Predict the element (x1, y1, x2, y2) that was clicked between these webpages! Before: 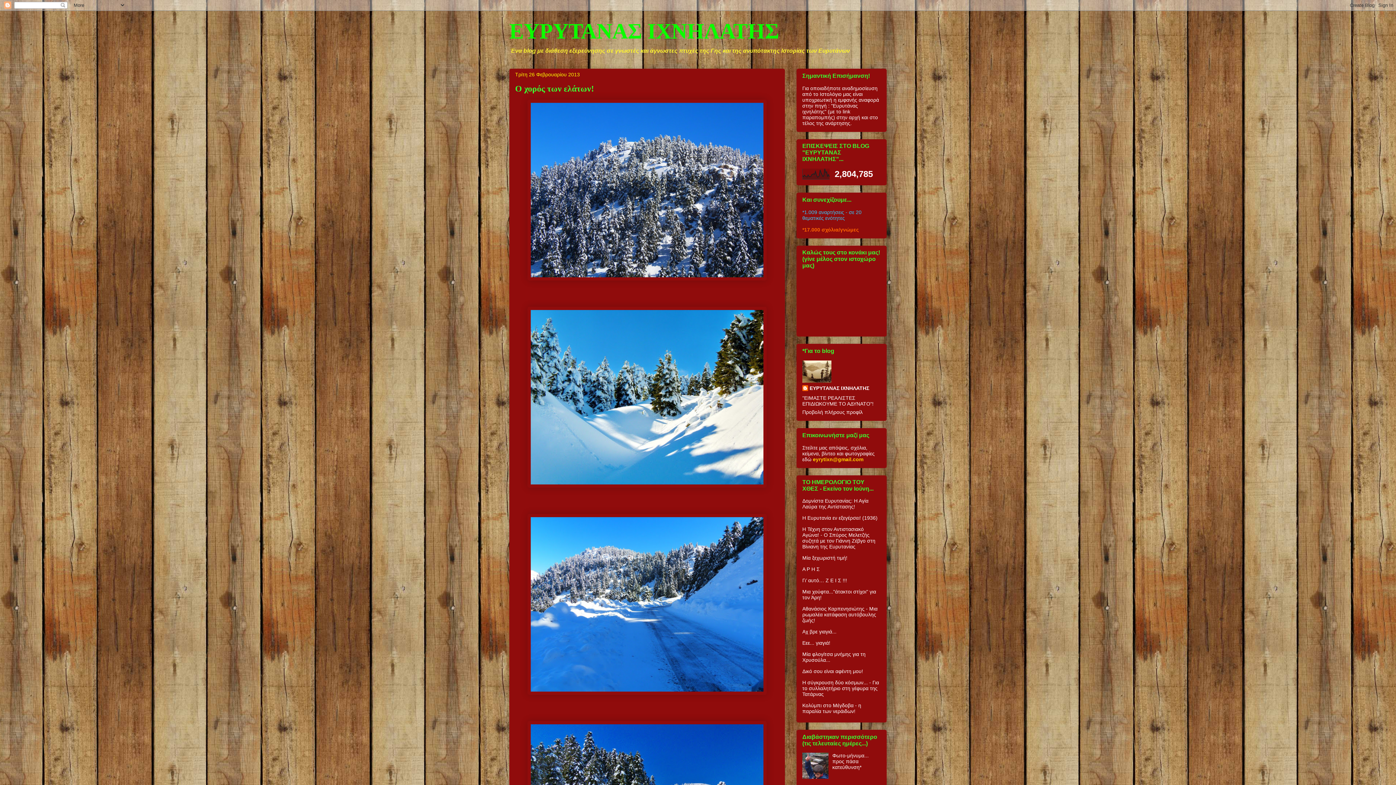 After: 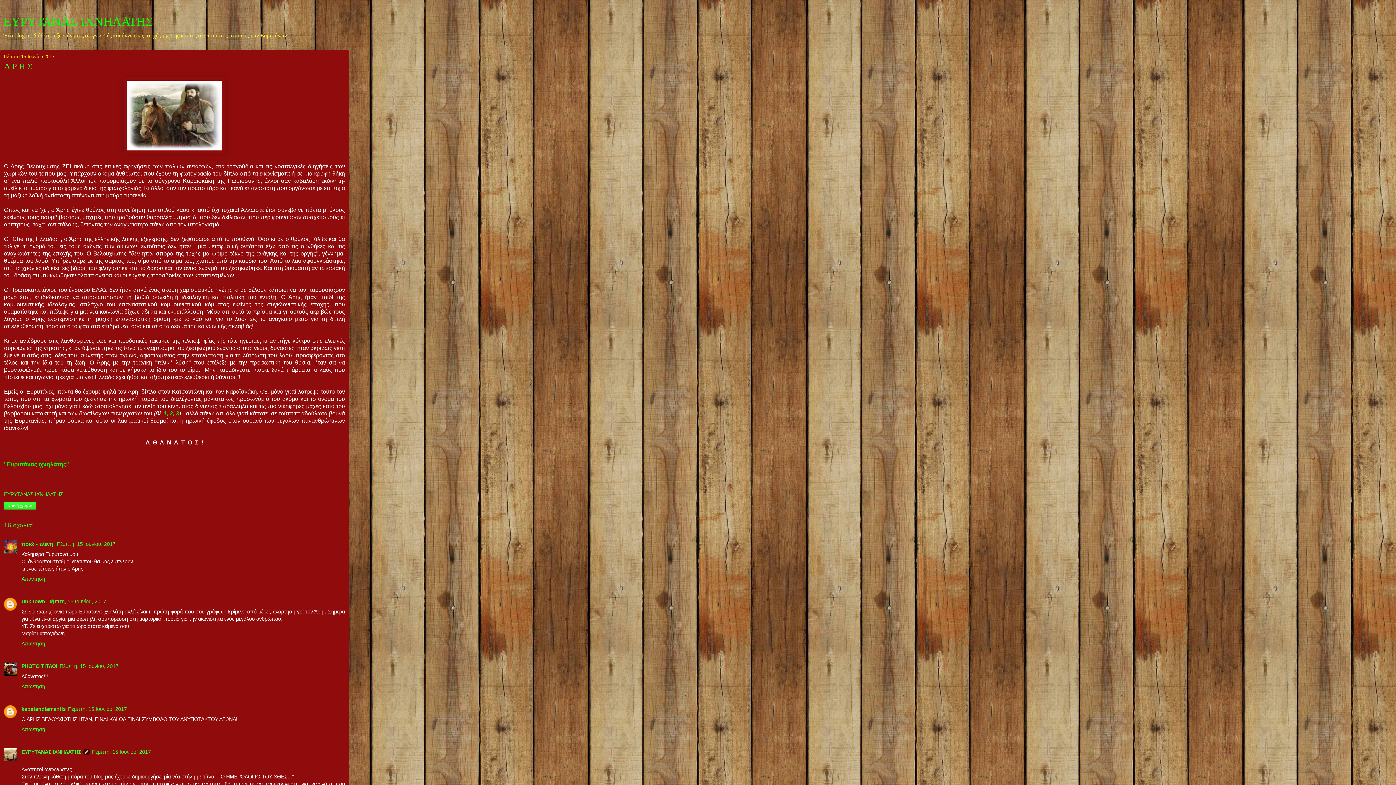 Action: label: Α Ρ Η Σ bbox: (802, 566, 820, 572)